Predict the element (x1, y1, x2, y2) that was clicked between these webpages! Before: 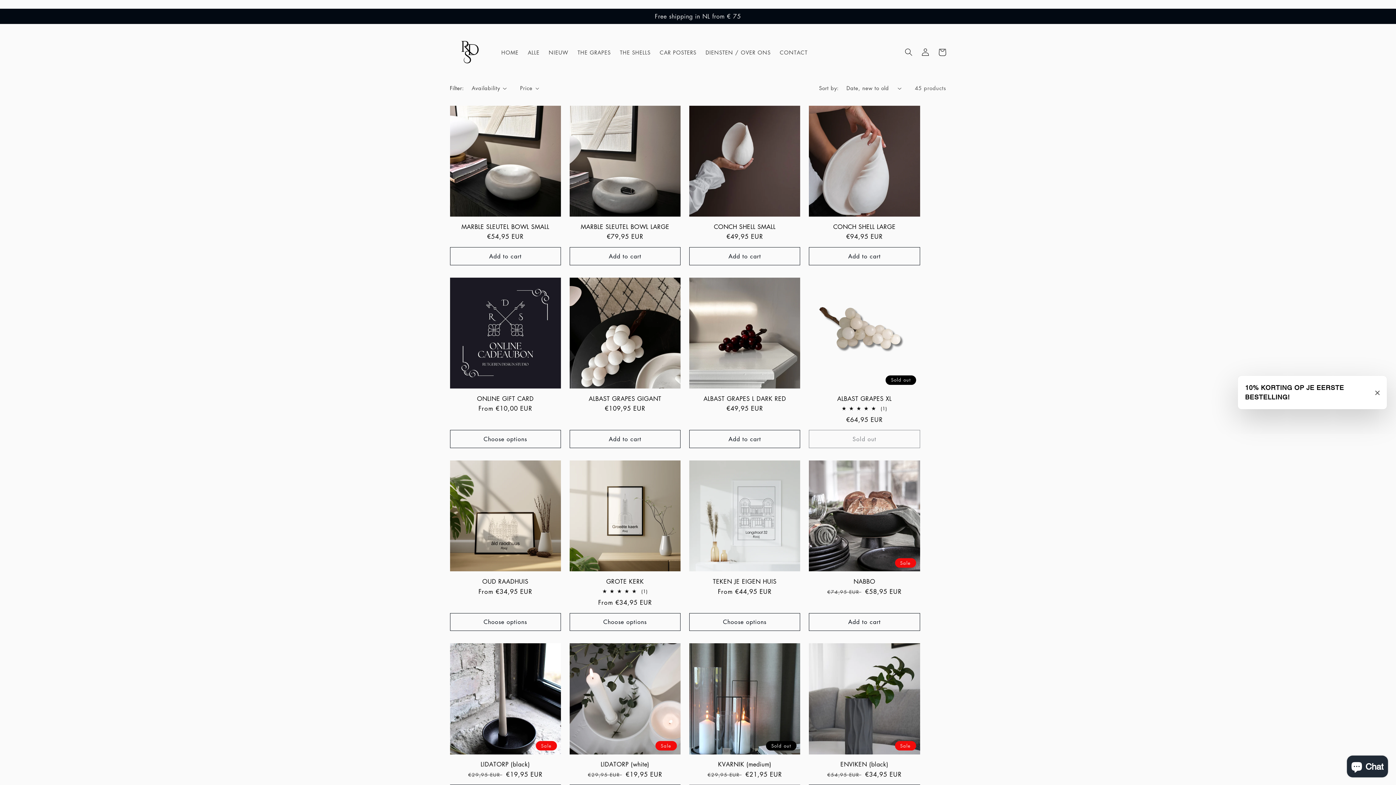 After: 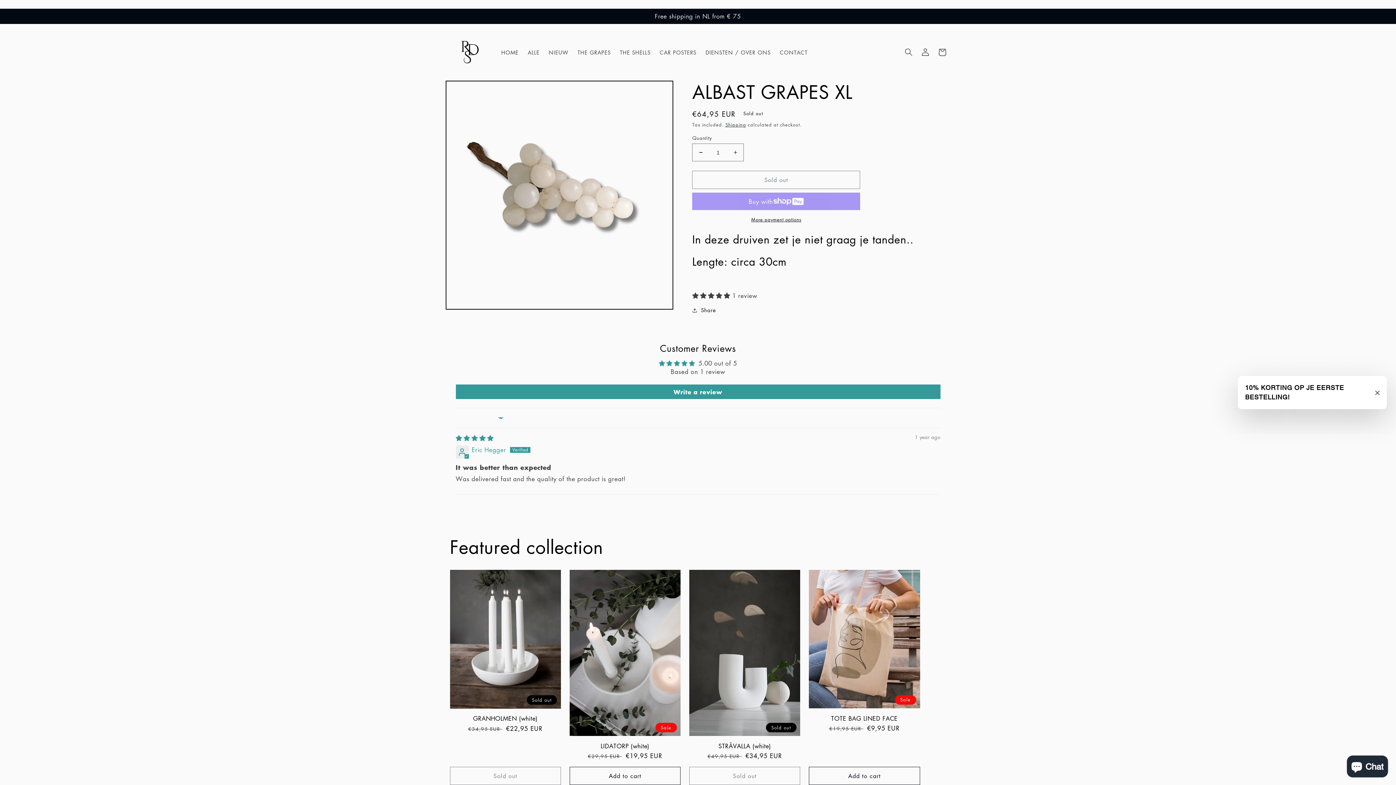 Action: bbox: (809, 395, 920, 402) label: ALBAST GRAPES XL